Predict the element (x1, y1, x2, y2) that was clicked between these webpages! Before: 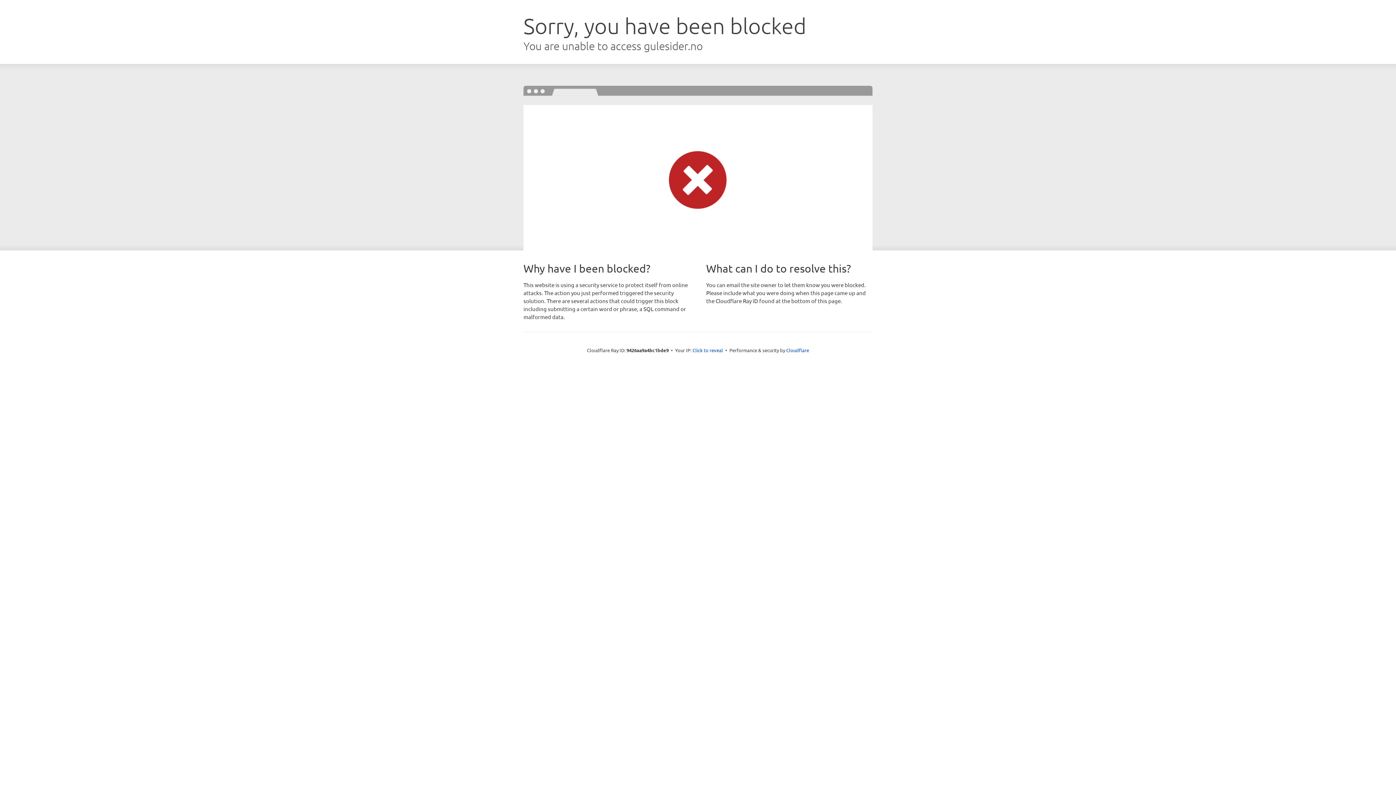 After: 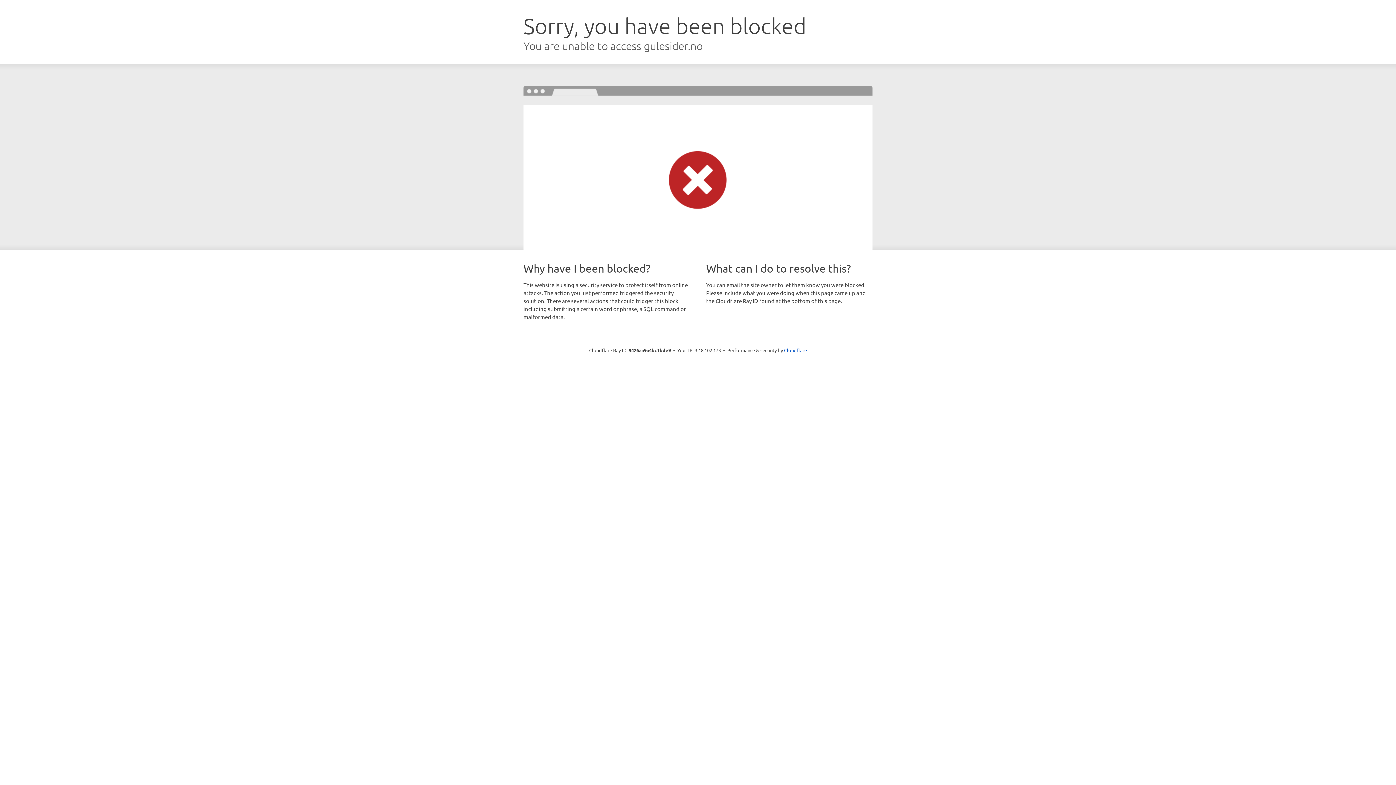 Action: bbox: (692, 346, 723, 353) label: Click to reveal